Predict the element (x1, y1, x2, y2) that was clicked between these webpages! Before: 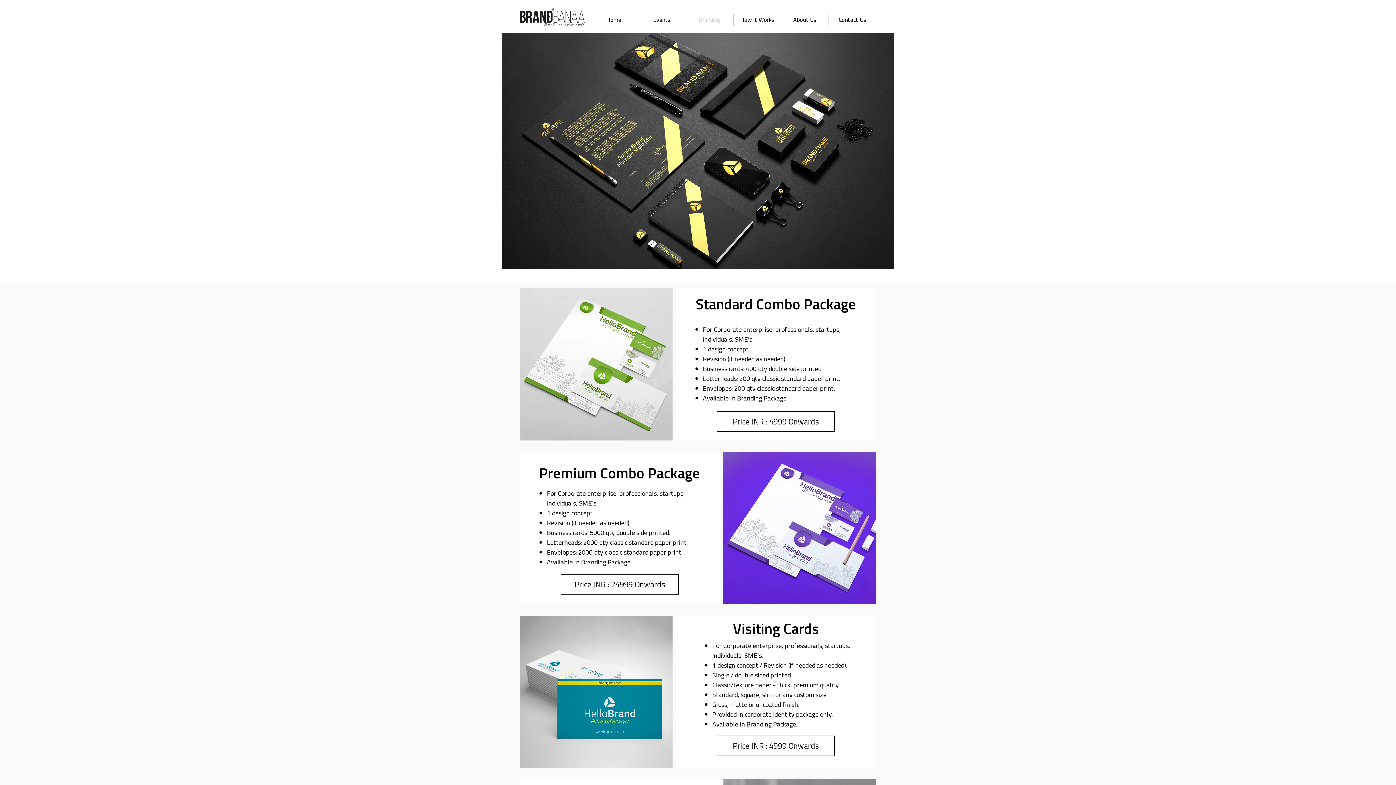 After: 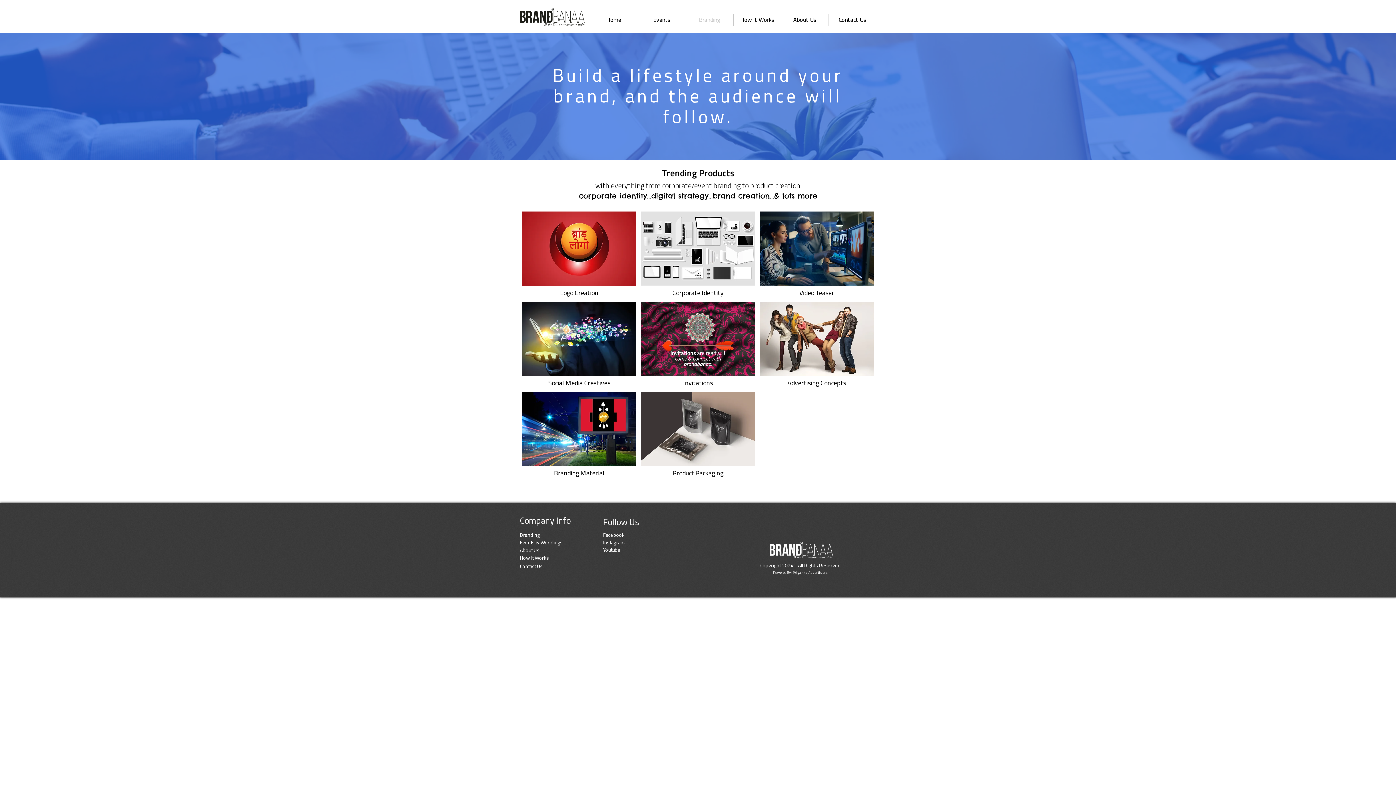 Action: bbox: (686, 13, 733, 25) label: Branding